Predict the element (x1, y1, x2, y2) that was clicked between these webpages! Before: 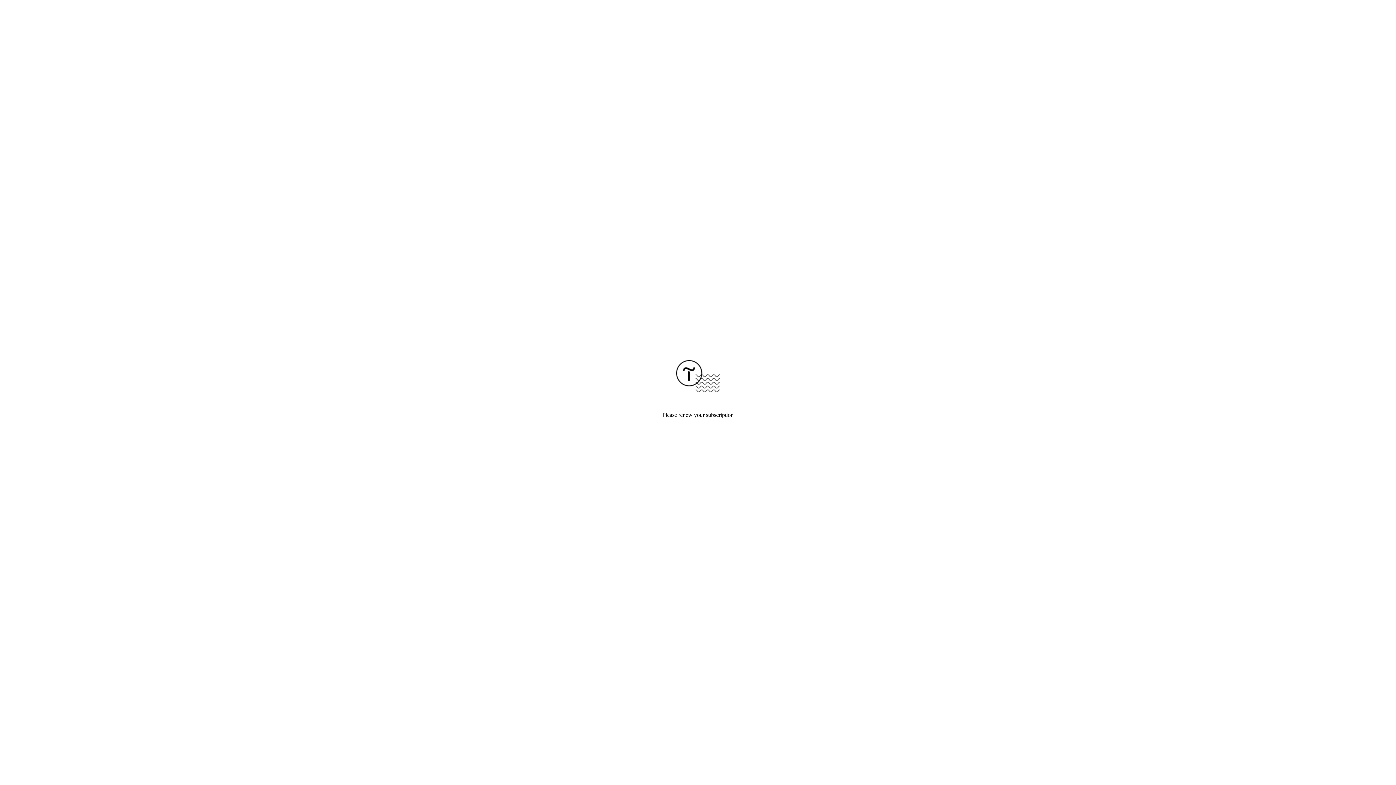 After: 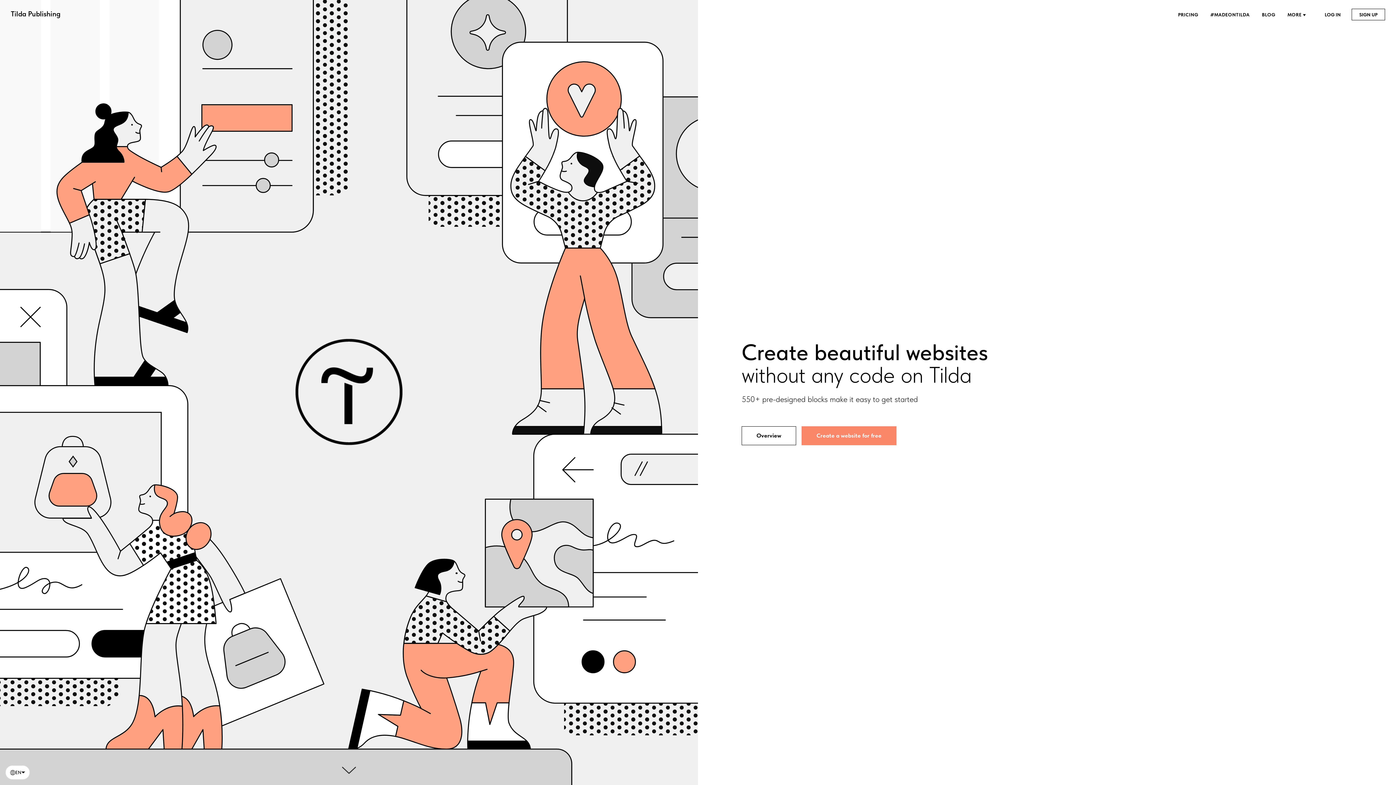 Action: bbox: (676, 387, 720, 393)